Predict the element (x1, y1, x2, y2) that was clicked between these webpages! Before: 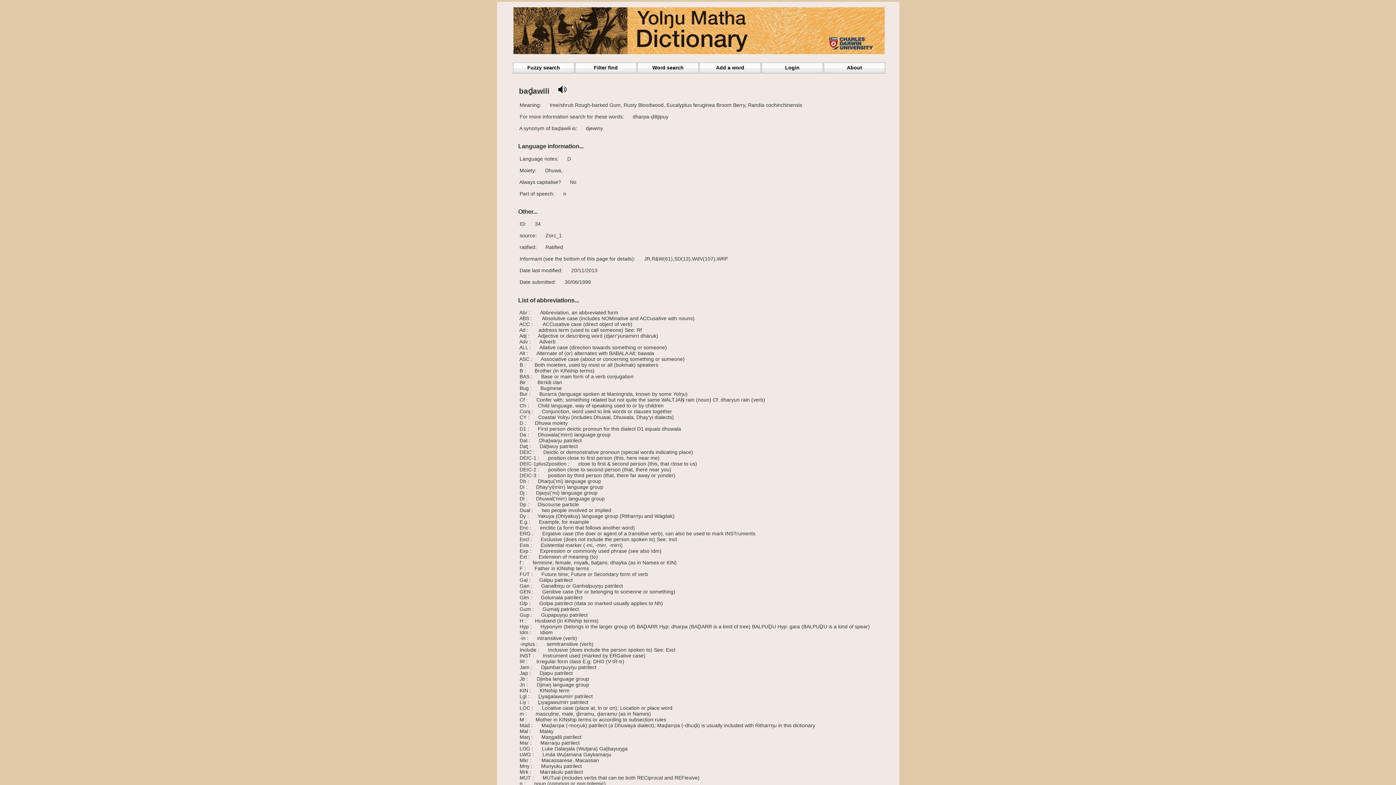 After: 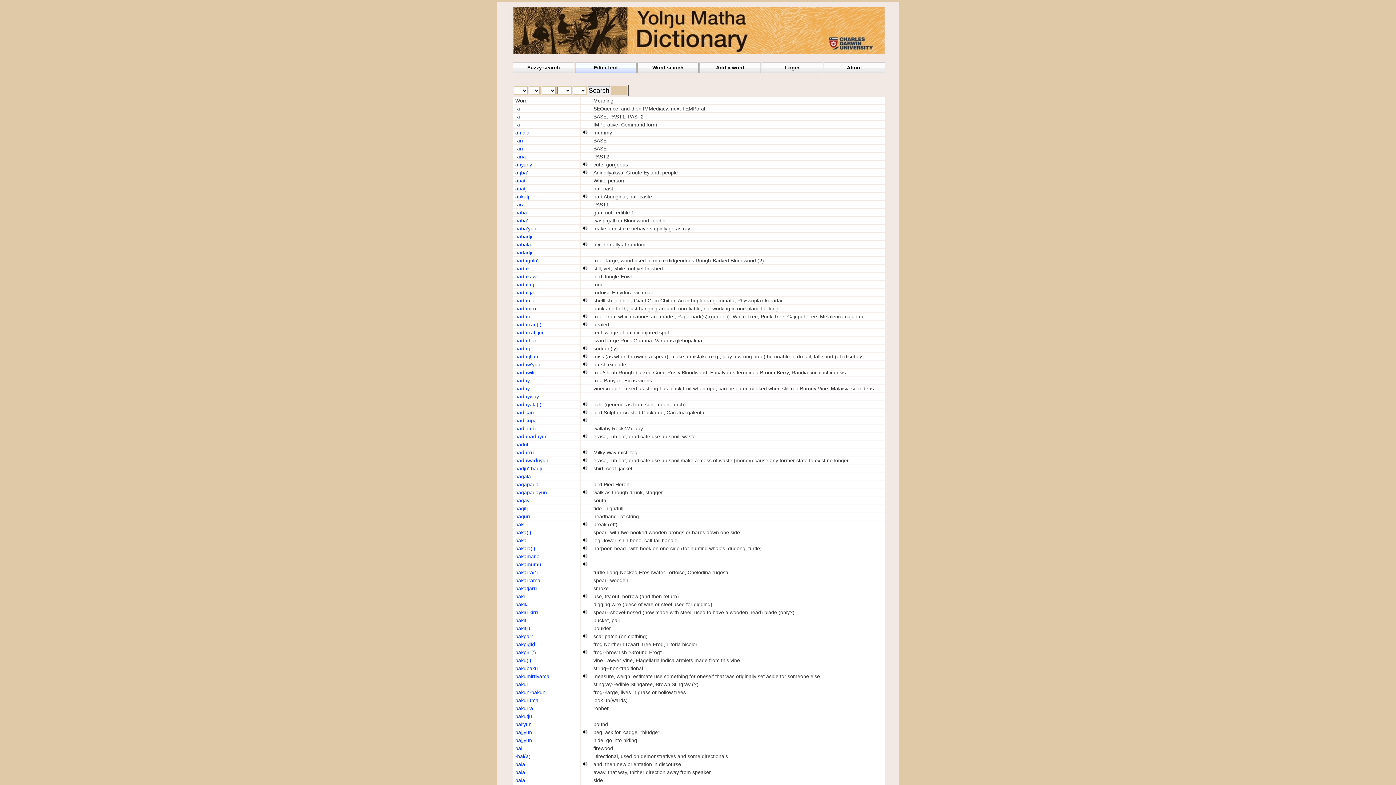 Action: bbox: (575, 62, 636, 73) label: Filter find